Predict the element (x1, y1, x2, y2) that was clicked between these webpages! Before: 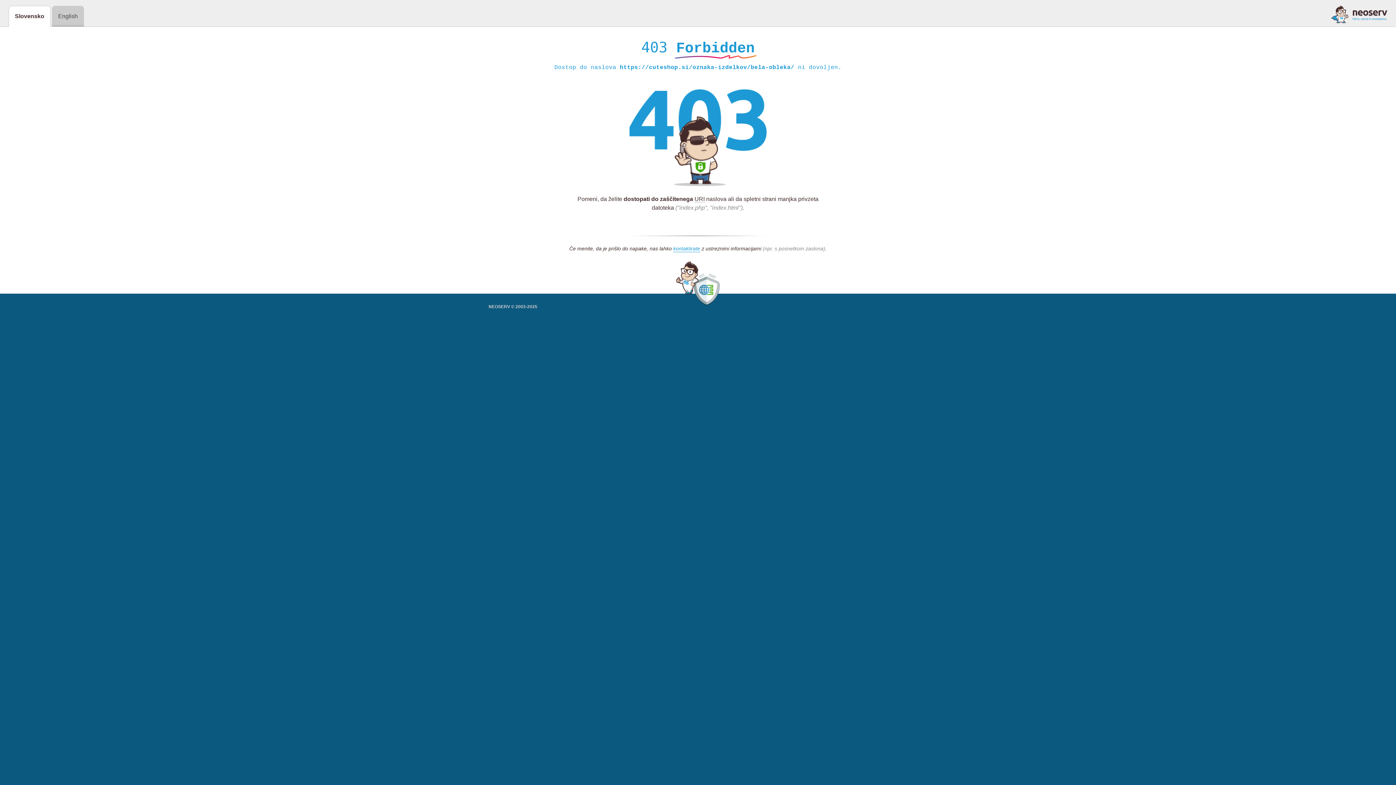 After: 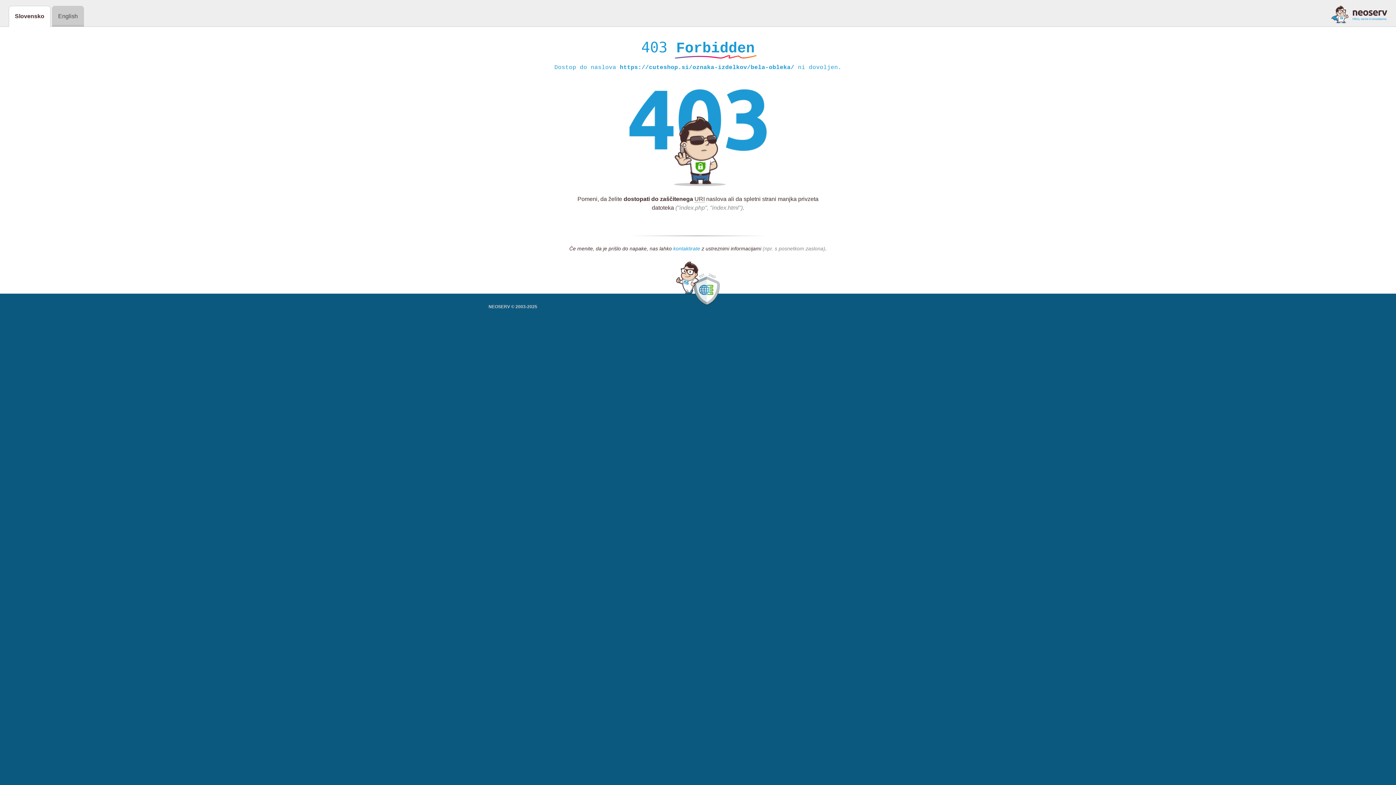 Action: bbox: (673, 245, 700, 252) label: kontaktirate